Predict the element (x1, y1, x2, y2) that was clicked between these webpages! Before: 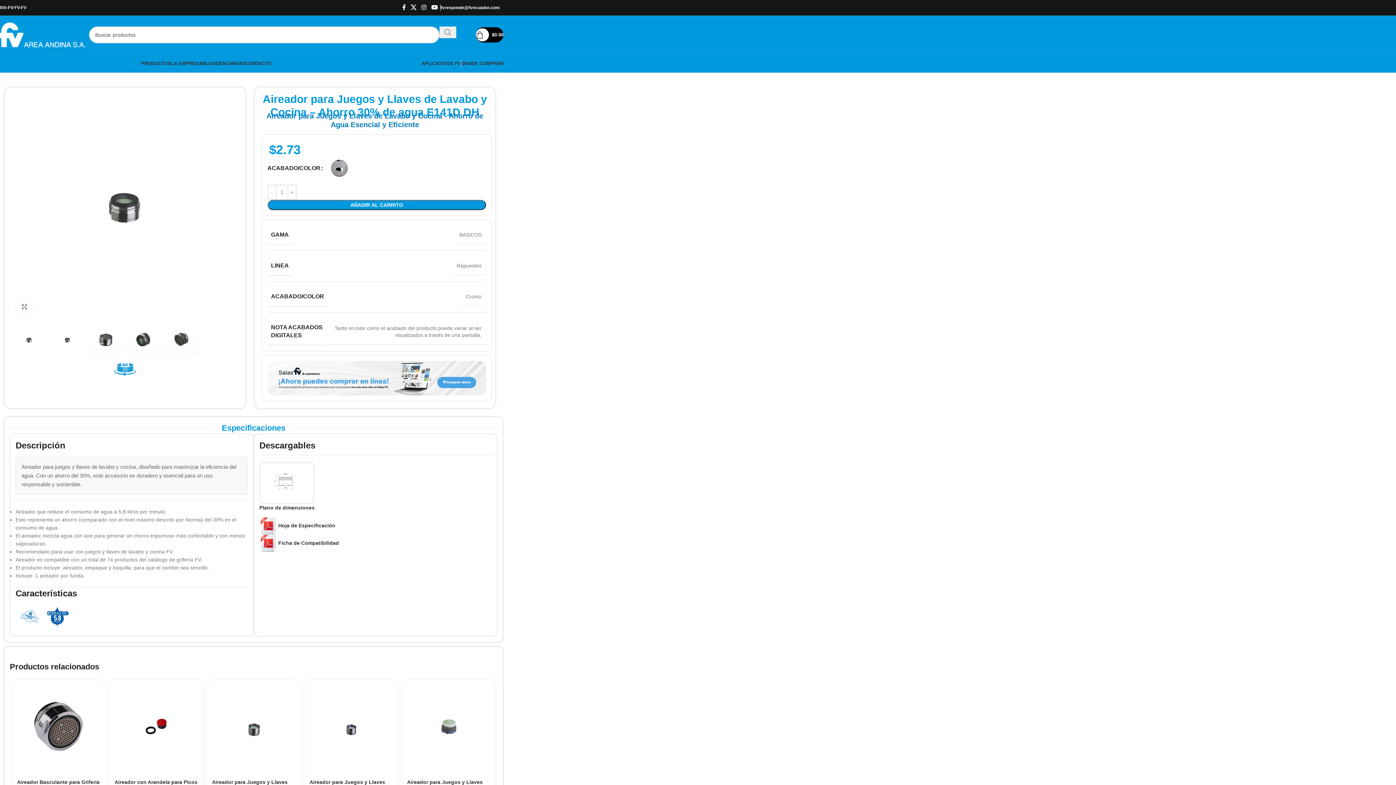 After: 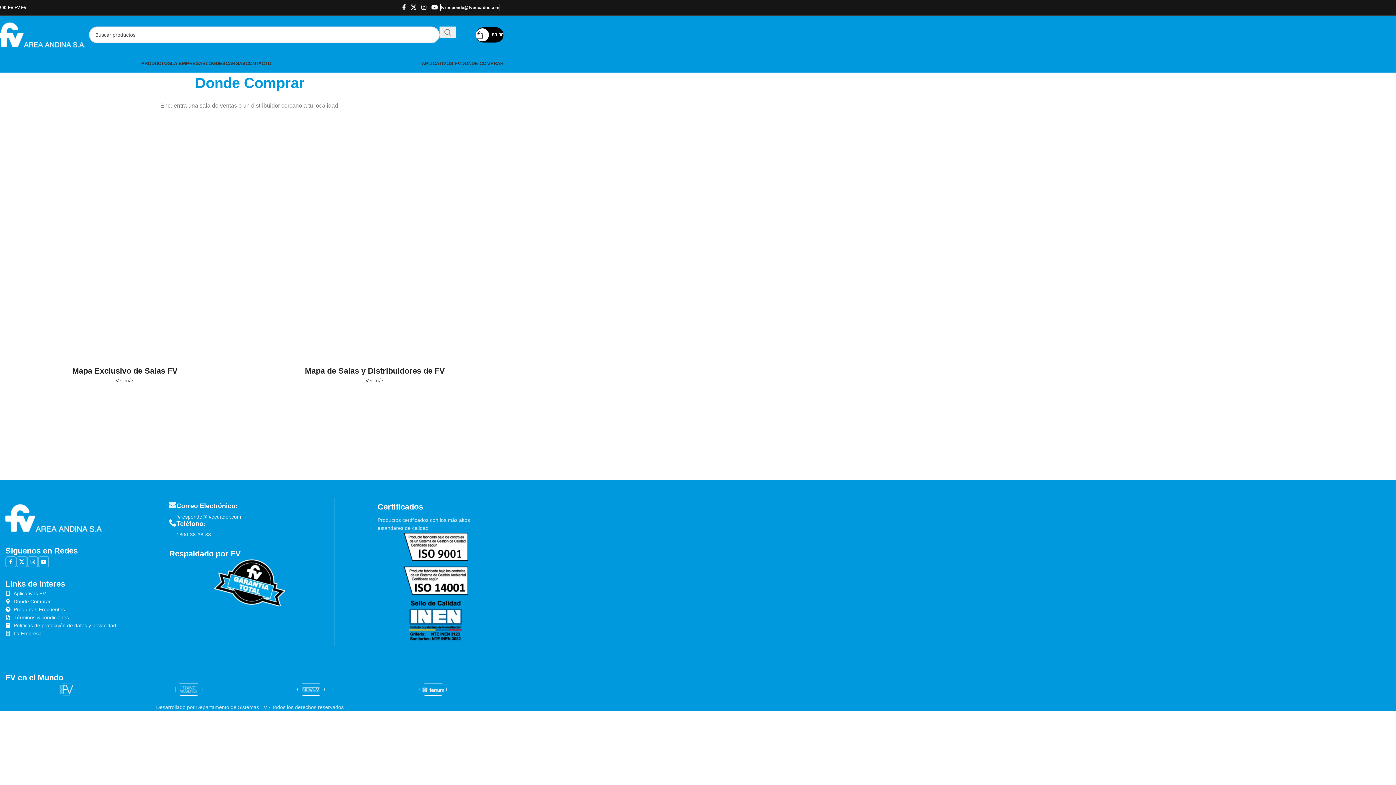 Action: label: DONDE COMPRAR bbox: (461, 56, 503, 70)